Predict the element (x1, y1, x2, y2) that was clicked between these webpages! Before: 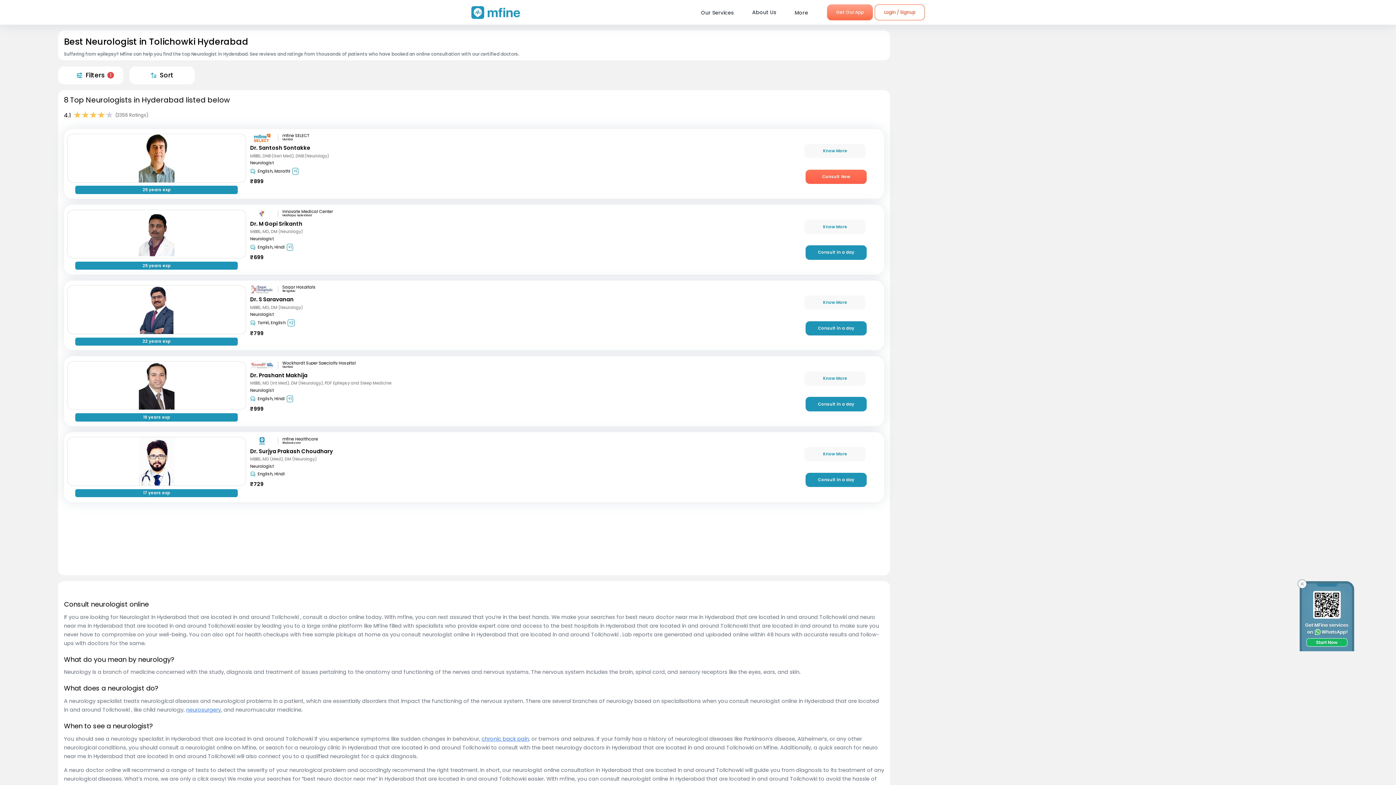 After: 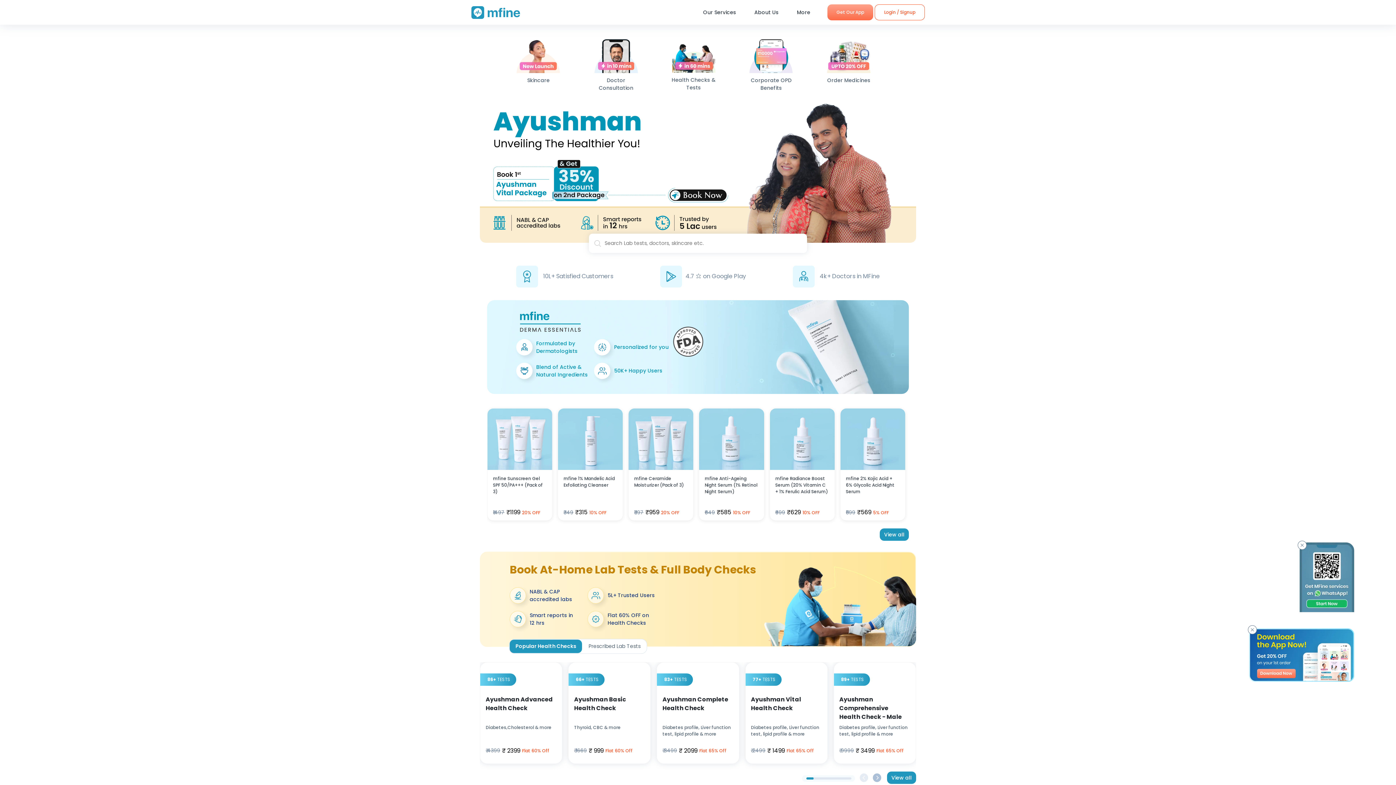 Action: bbox: (471, 6, 520, 18)